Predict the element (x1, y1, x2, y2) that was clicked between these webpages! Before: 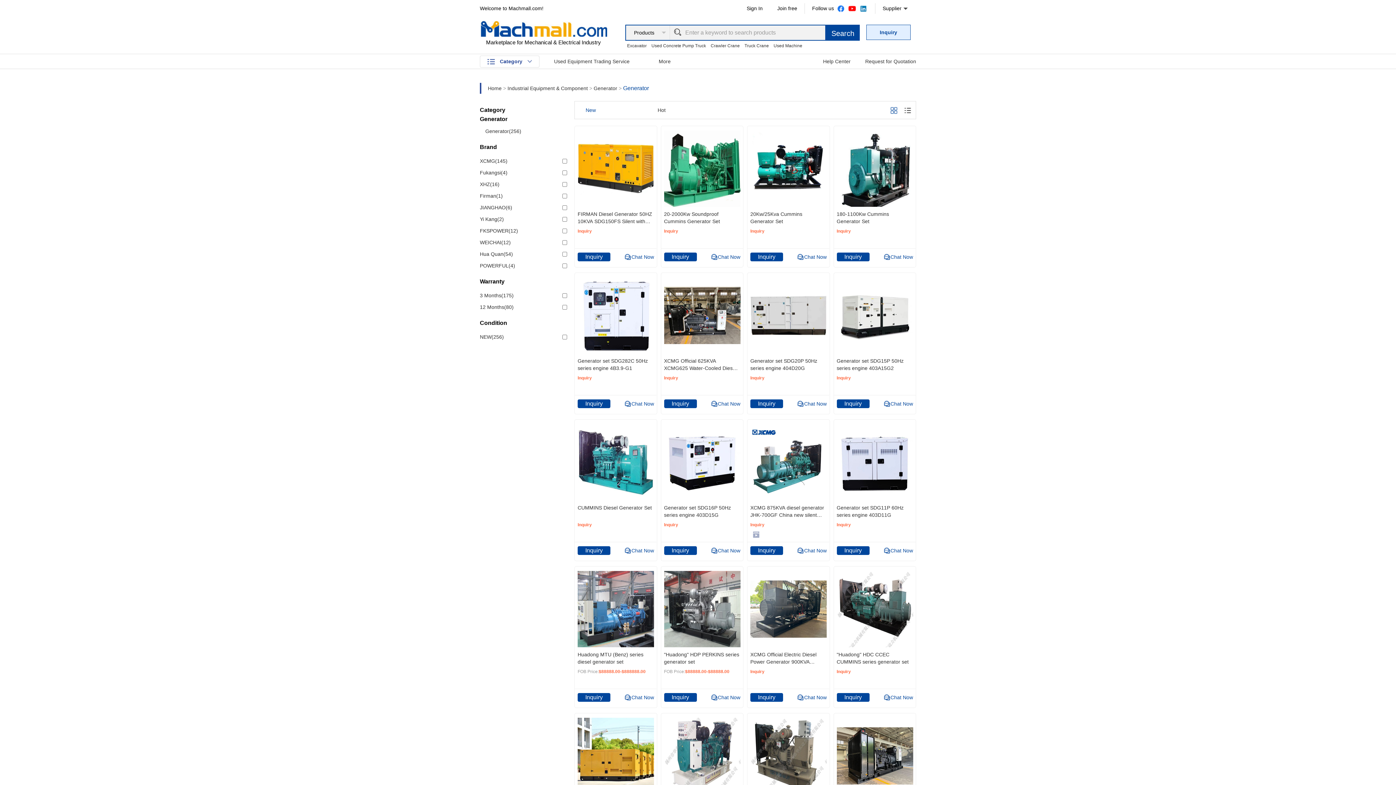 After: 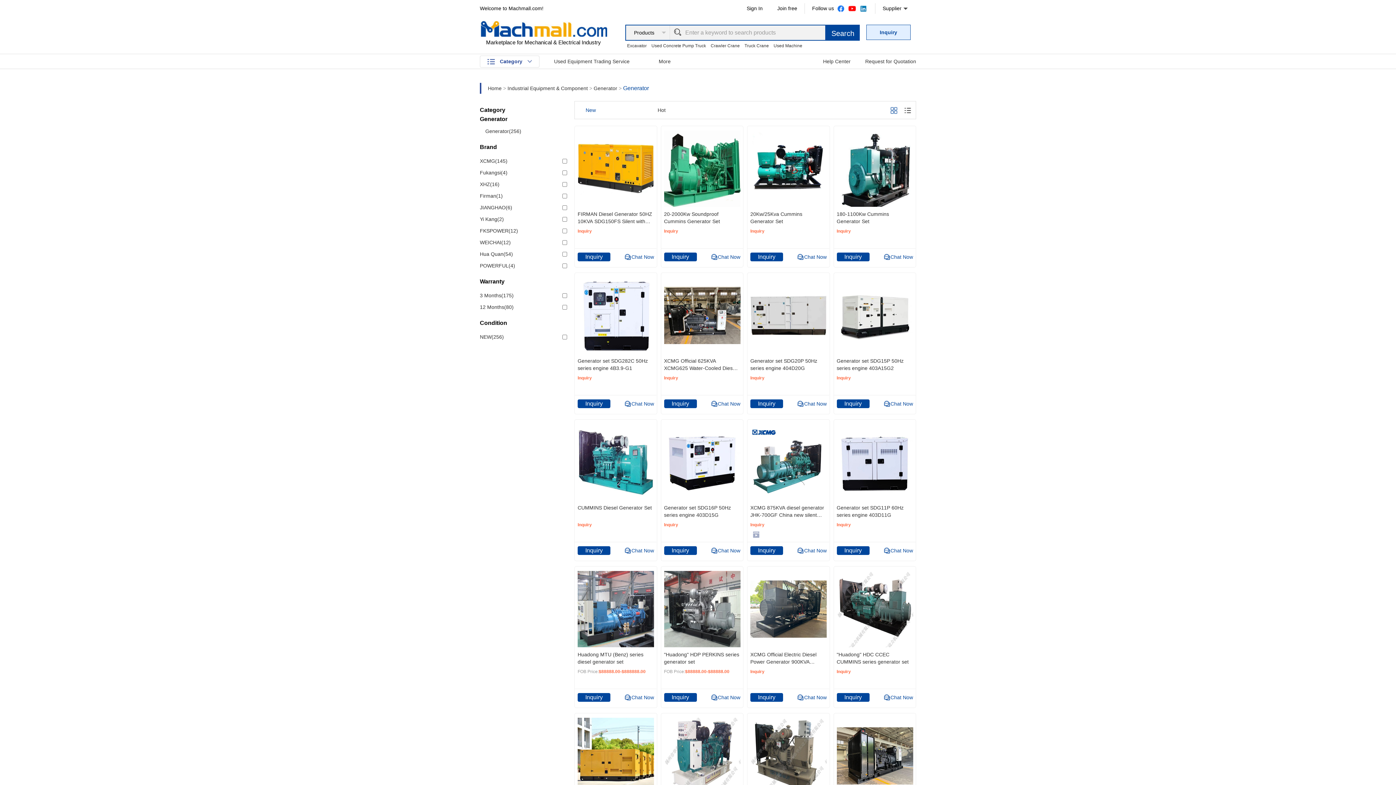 Action: bbox: (577, 606, 654, 611)